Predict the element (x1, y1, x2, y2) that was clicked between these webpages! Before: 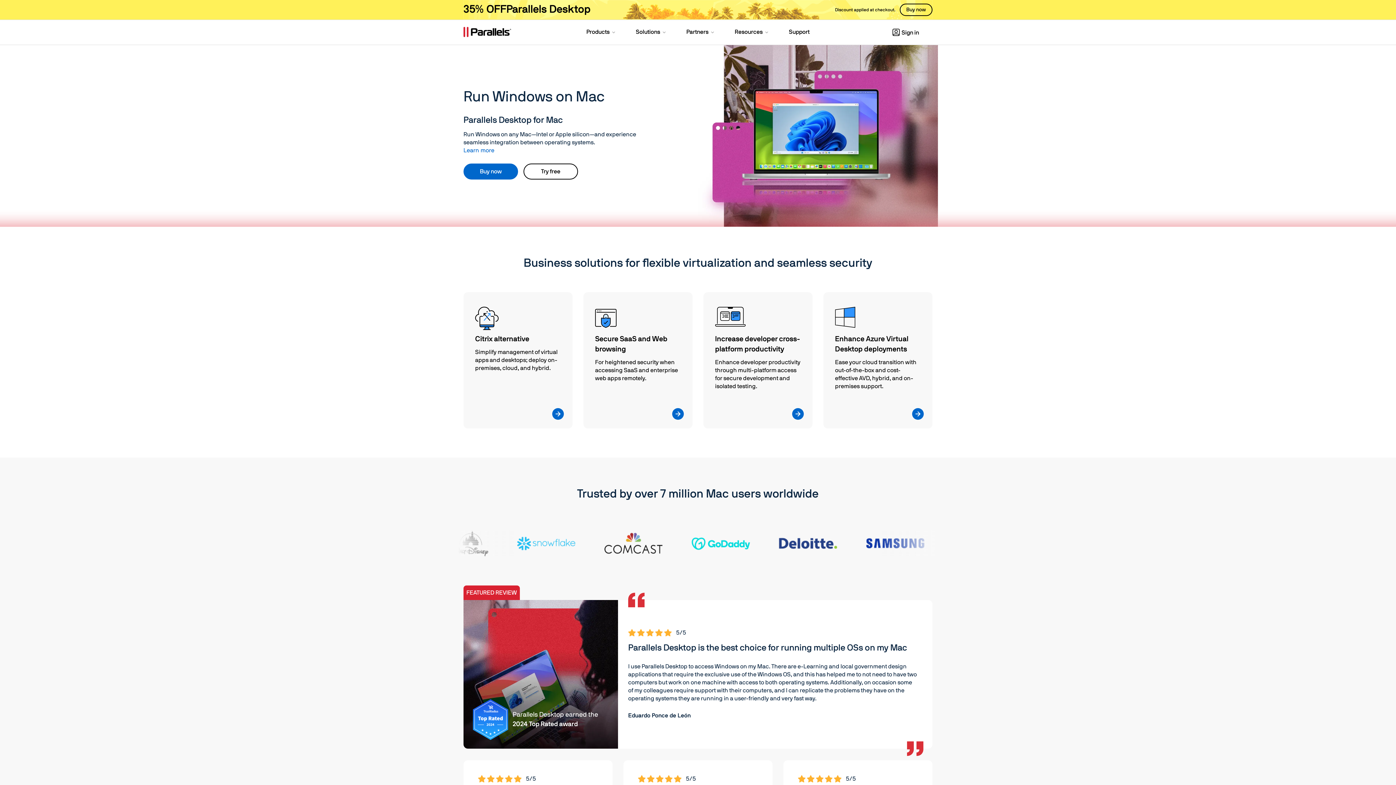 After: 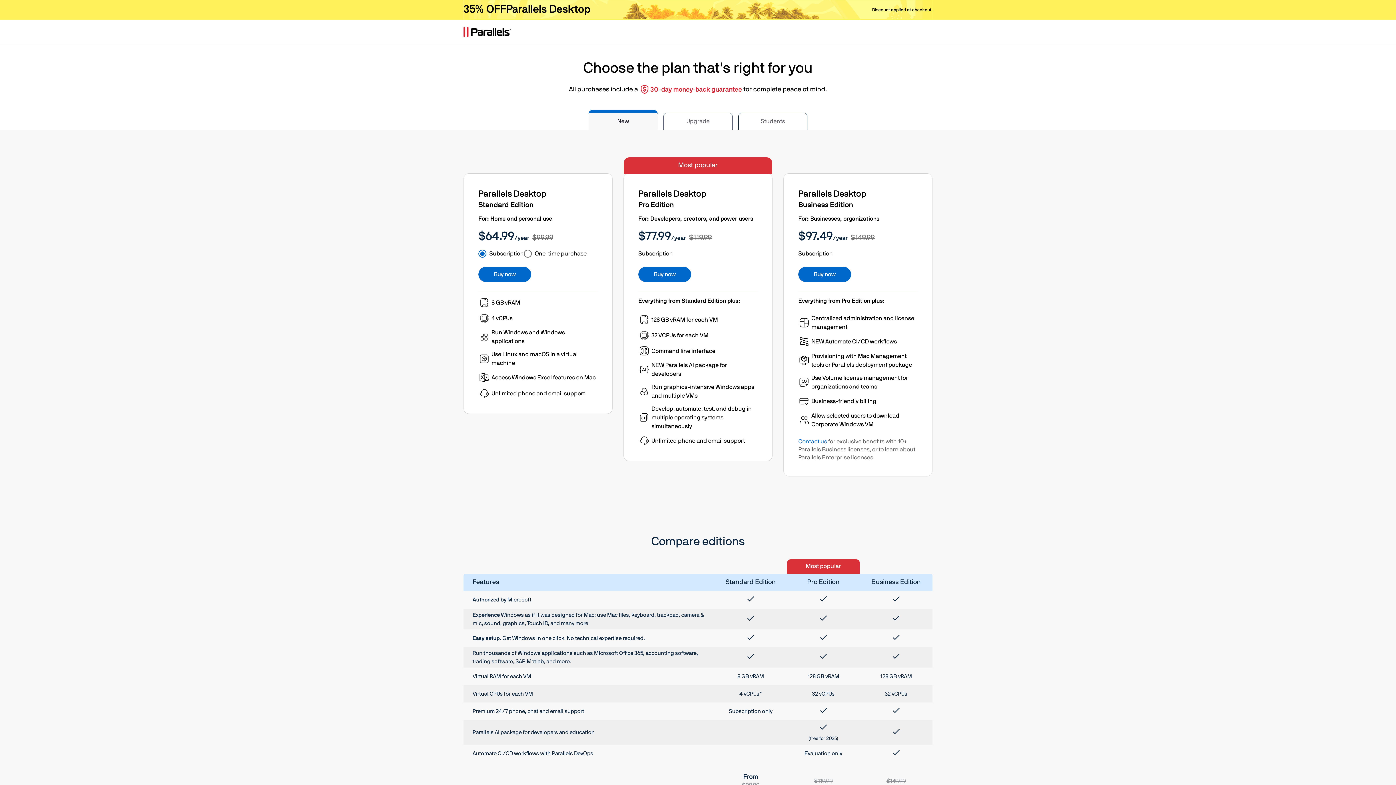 Action: bbox: (463, 163, 518, 179) label: Buy now